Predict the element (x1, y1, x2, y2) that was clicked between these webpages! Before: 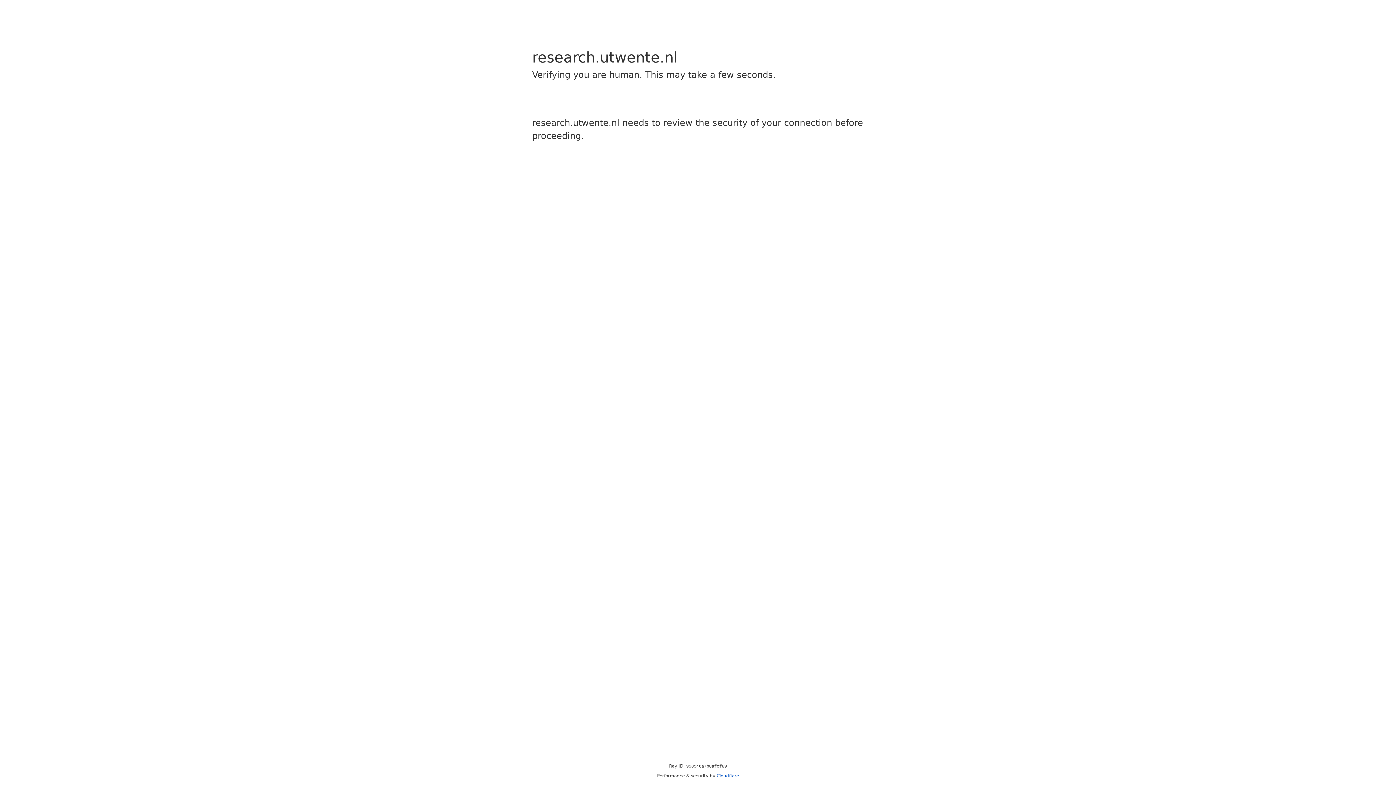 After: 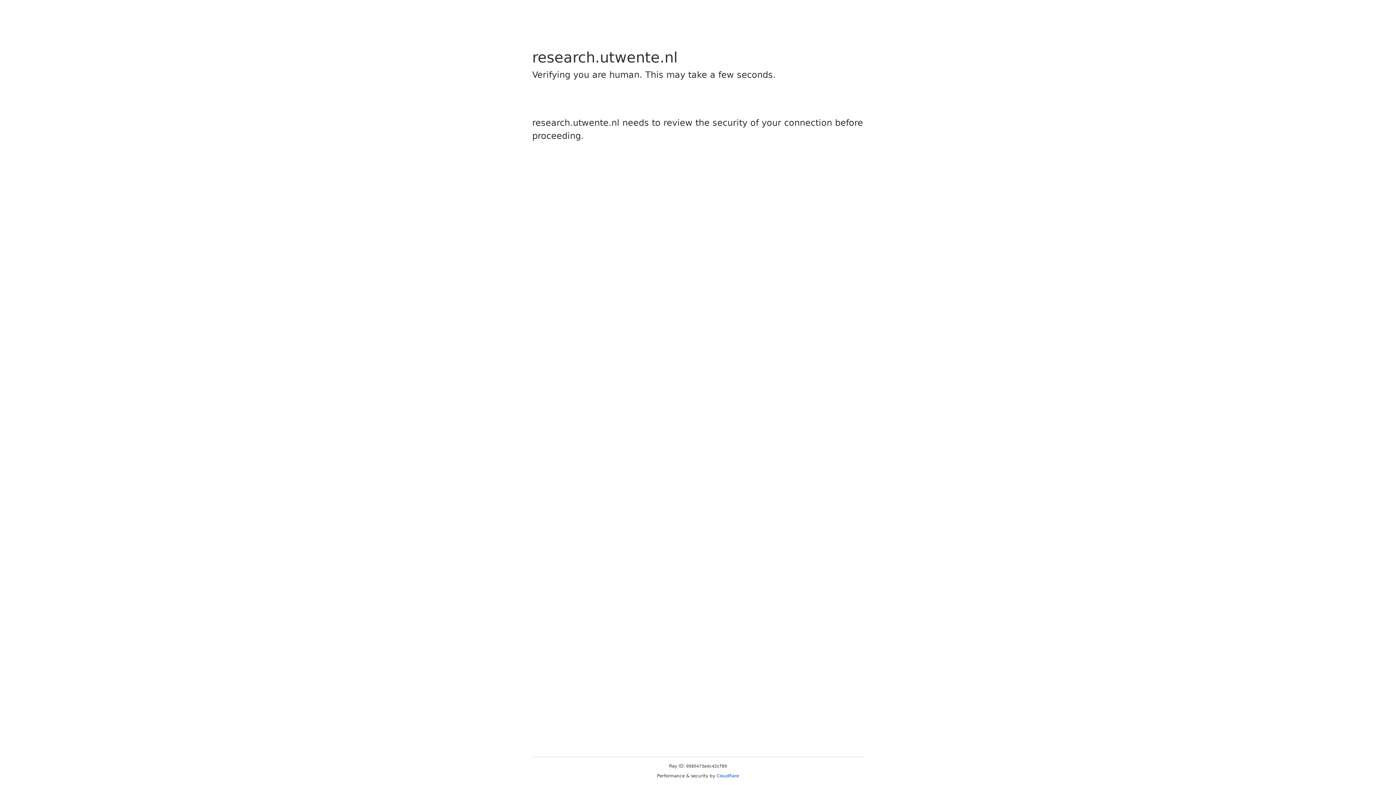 Action: label: Cloudflare bbox: (716, 773, 739, 778)